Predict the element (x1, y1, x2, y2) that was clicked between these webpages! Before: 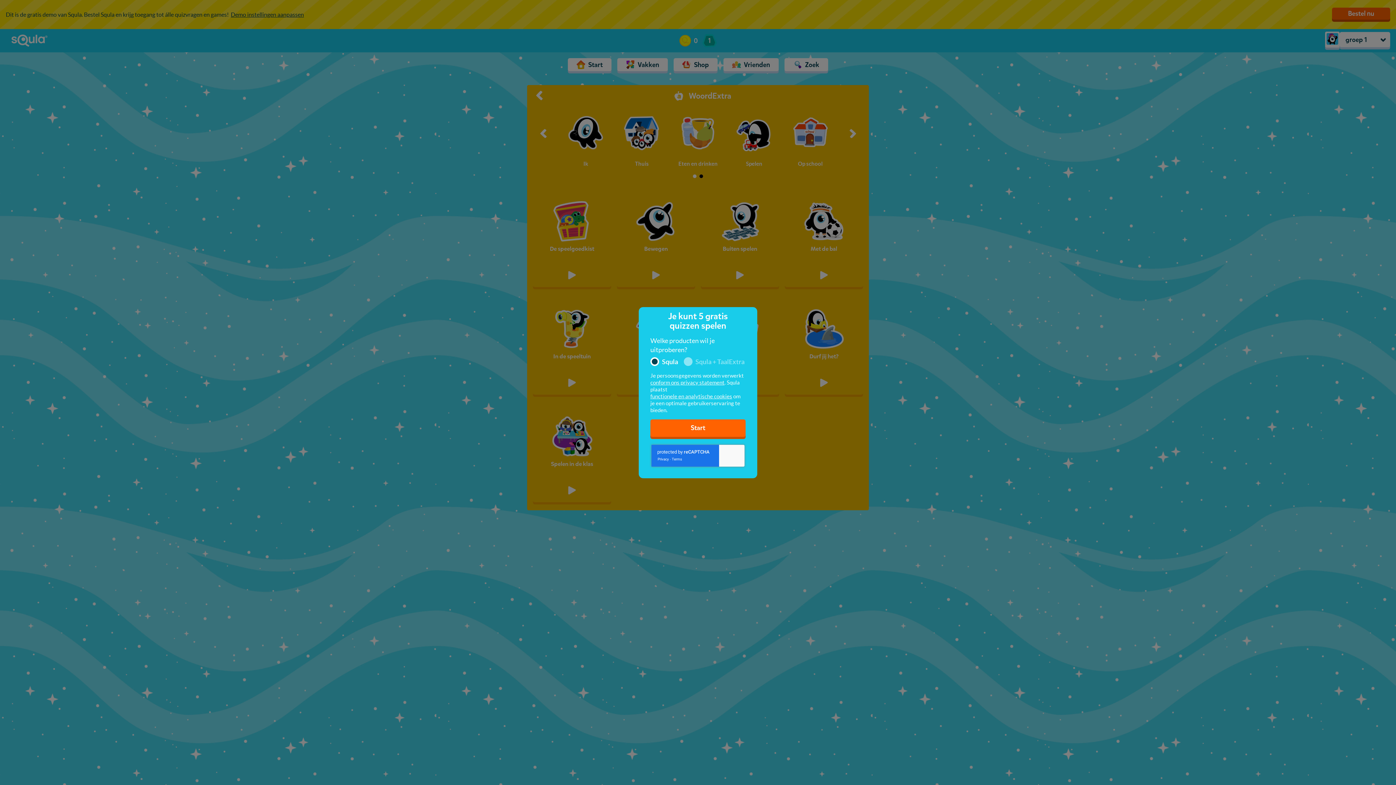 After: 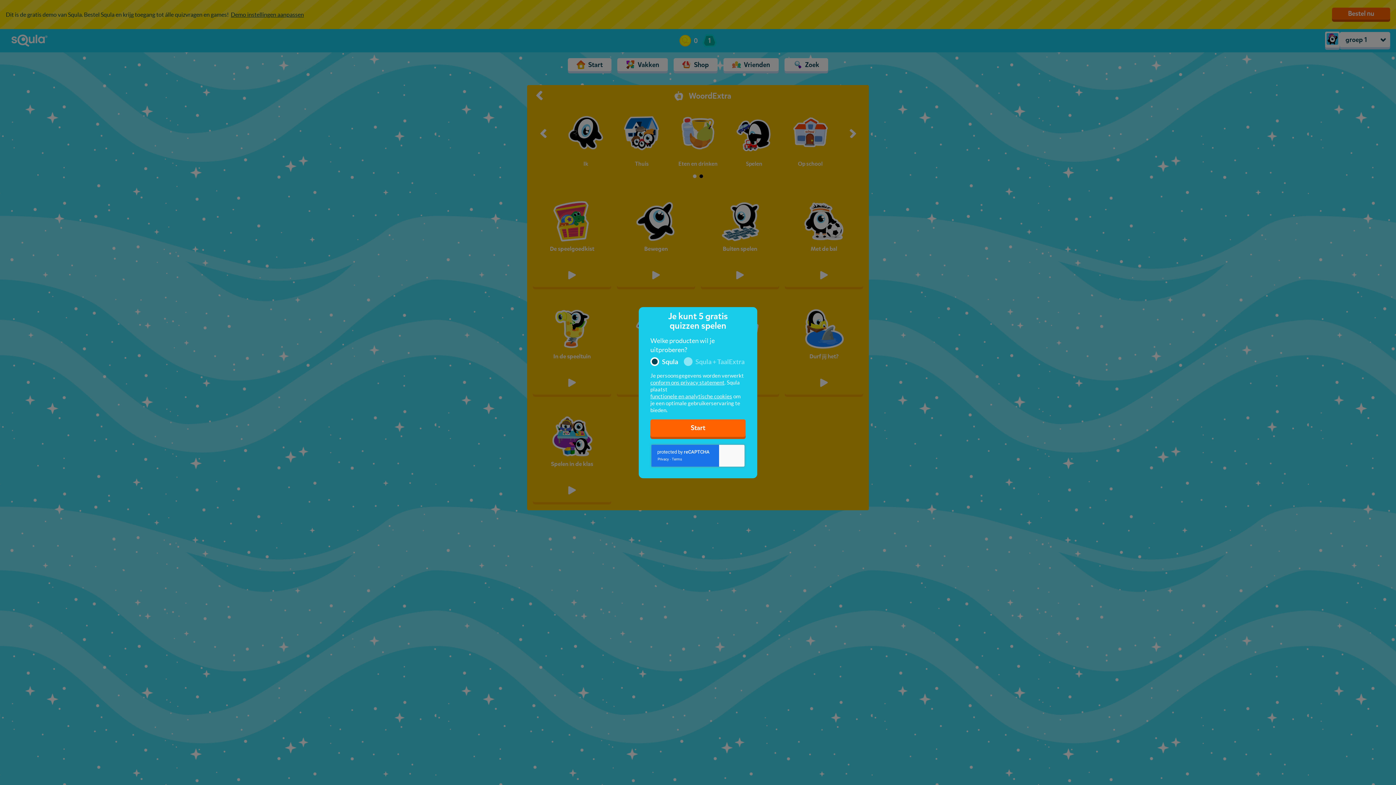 Action: bbox: (650, 379, 724, 386) label: conform ons privacy statement